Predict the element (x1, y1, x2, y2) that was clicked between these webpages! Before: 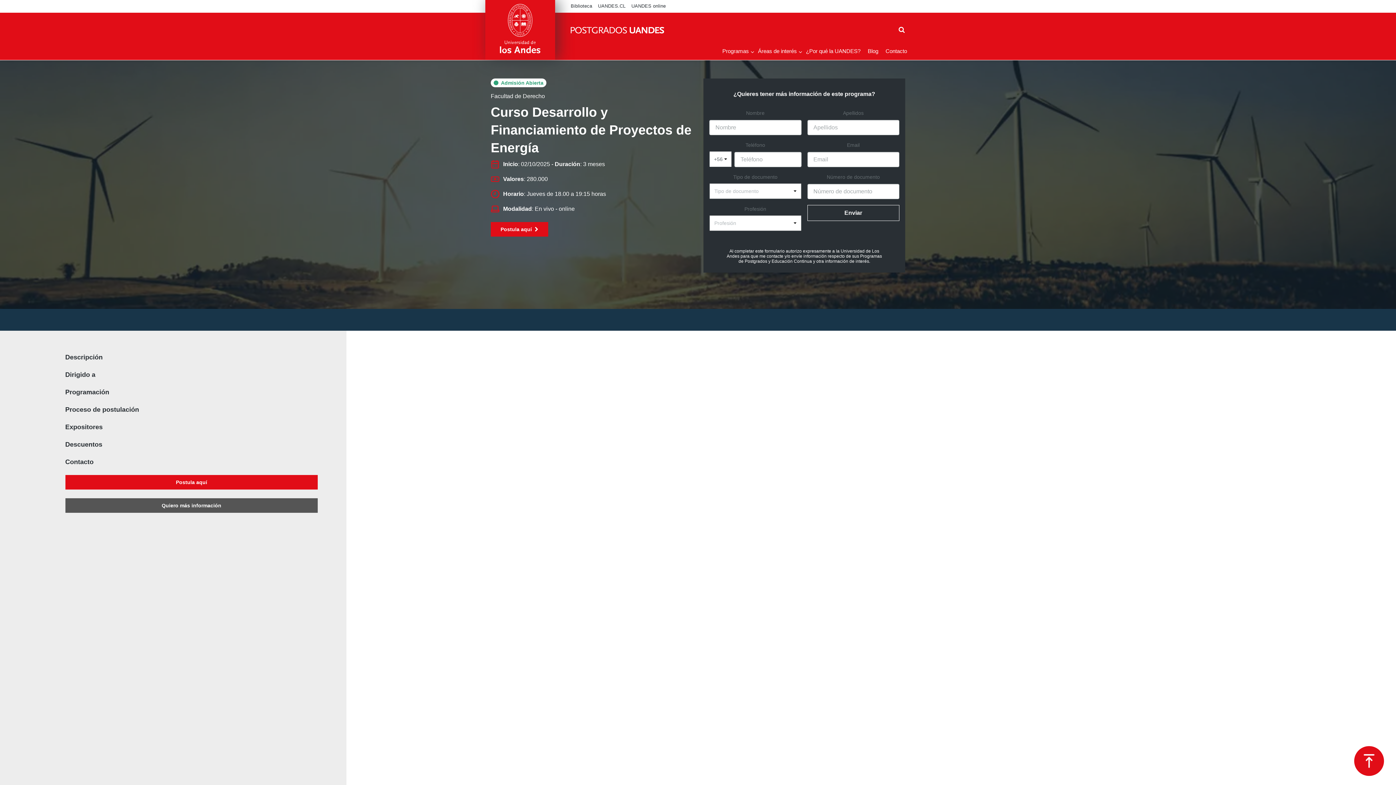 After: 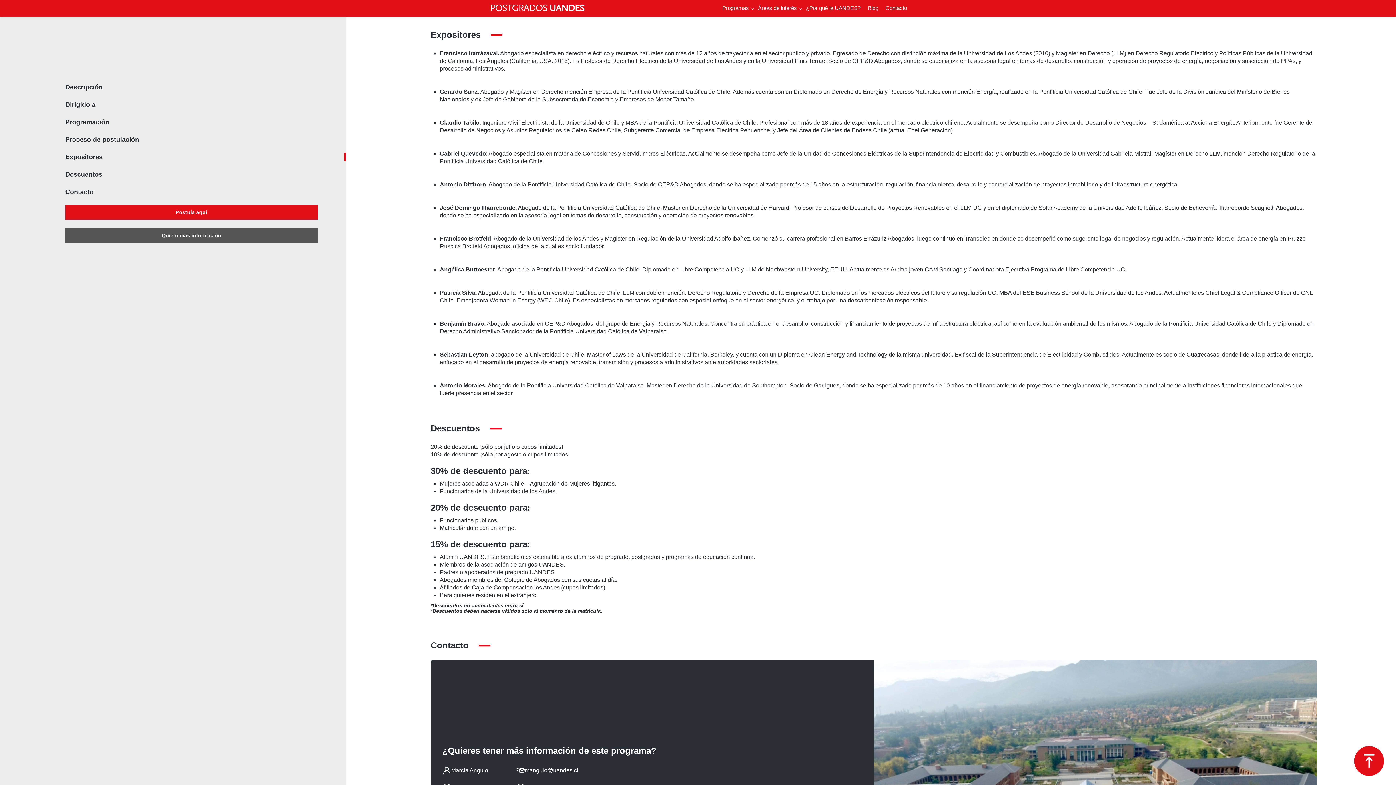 Action: label: Expositores bbox: (65, 422, 346, 431)